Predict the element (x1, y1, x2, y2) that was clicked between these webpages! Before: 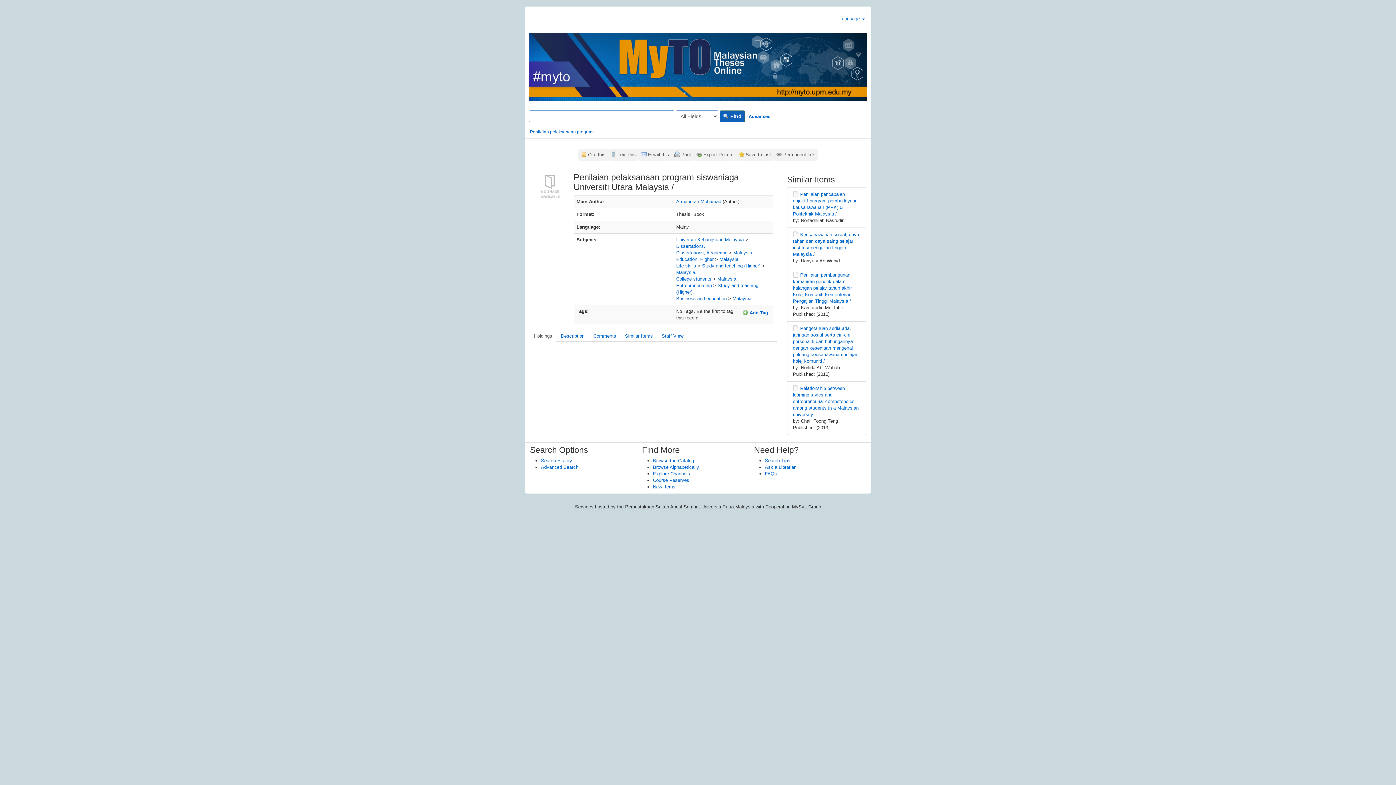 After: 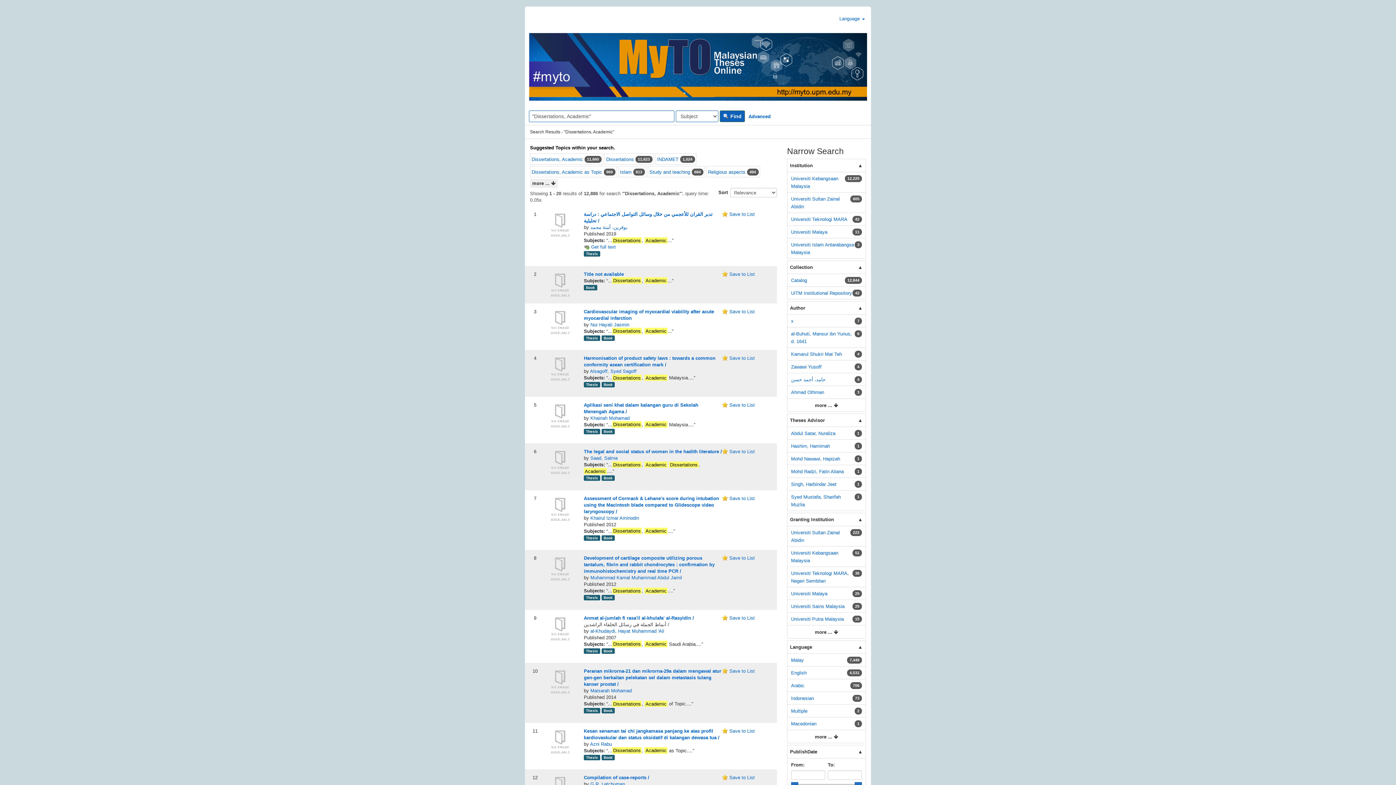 Action: bbox: (676, 250, 727, 255) label: Dissertations, Academic